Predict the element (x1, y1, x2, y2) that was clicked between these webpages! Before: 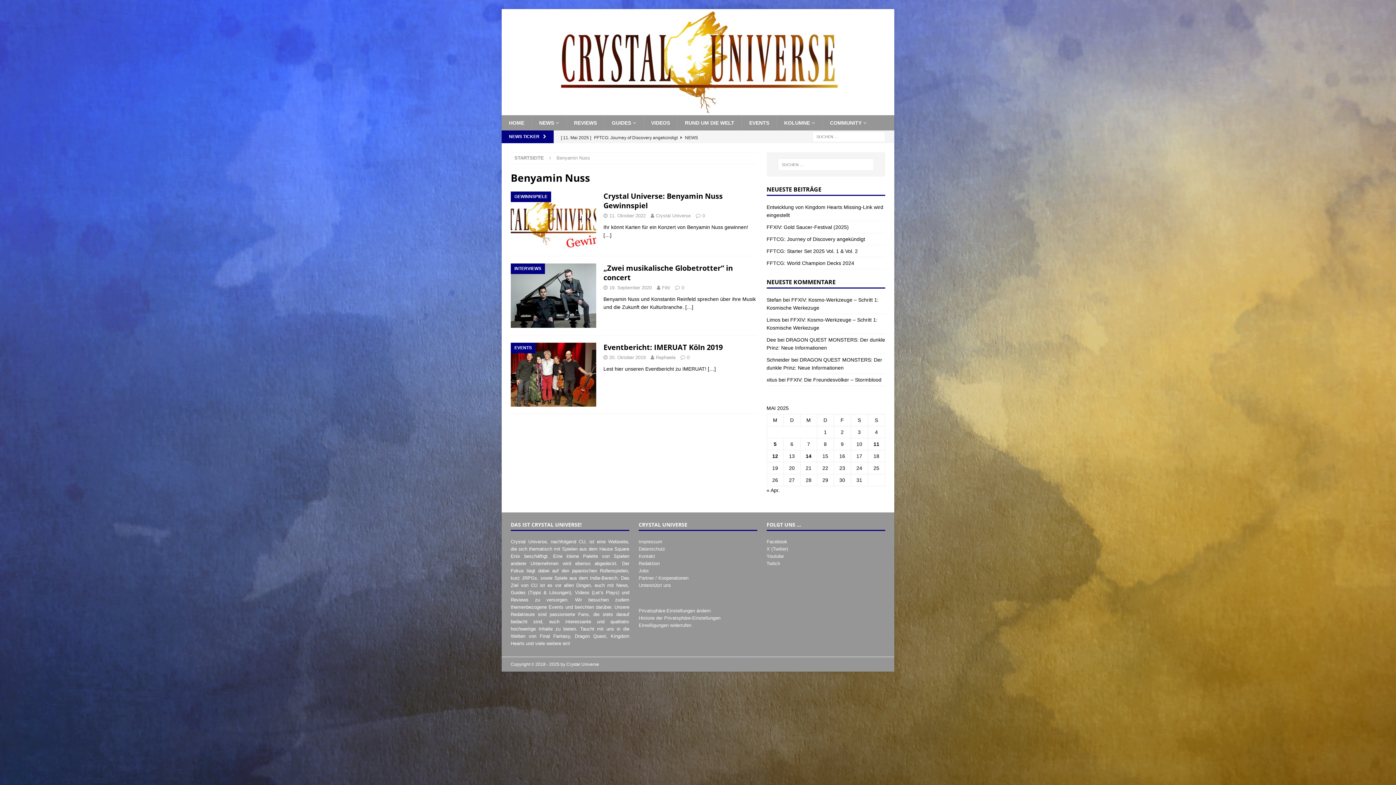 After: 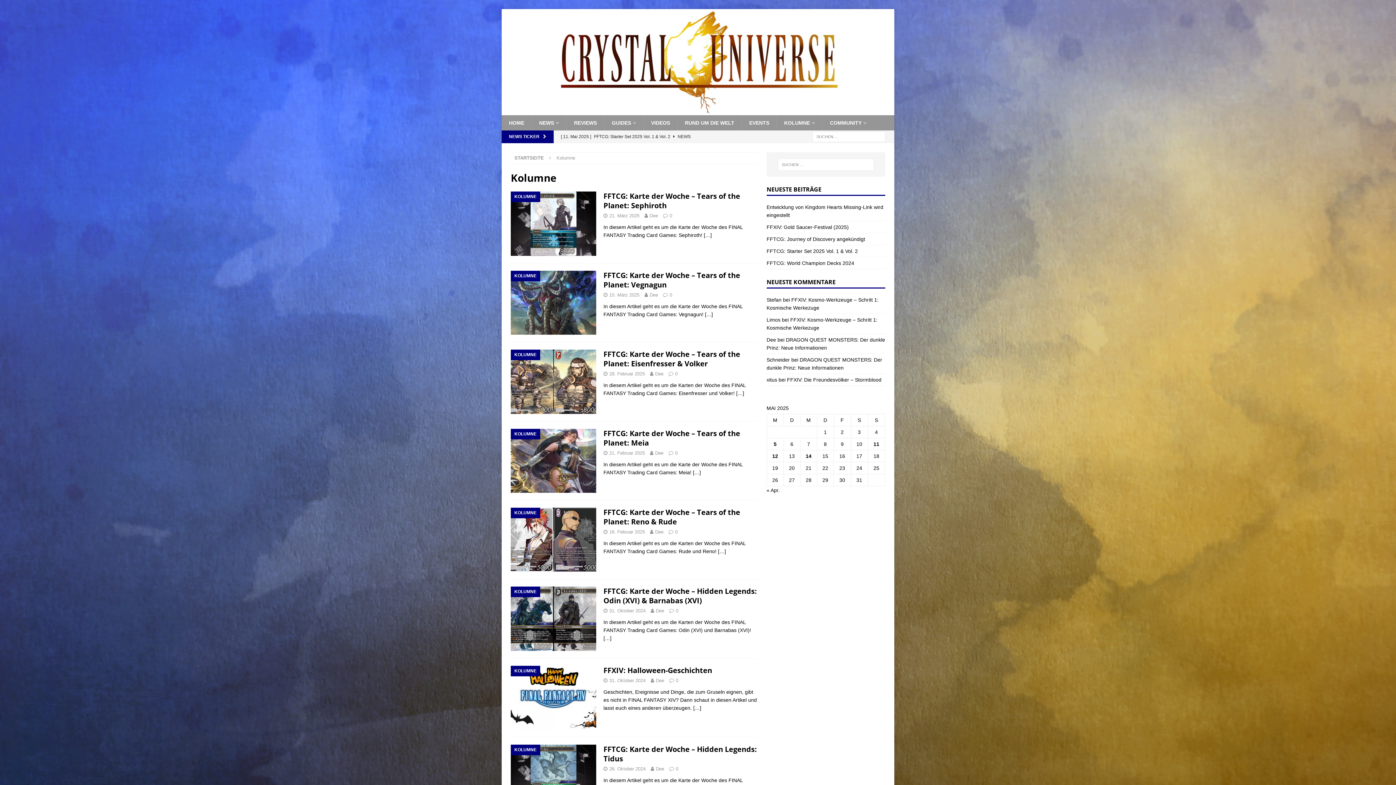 Action: label: KOLUMNE bbox: (776, 115, 822, 130)